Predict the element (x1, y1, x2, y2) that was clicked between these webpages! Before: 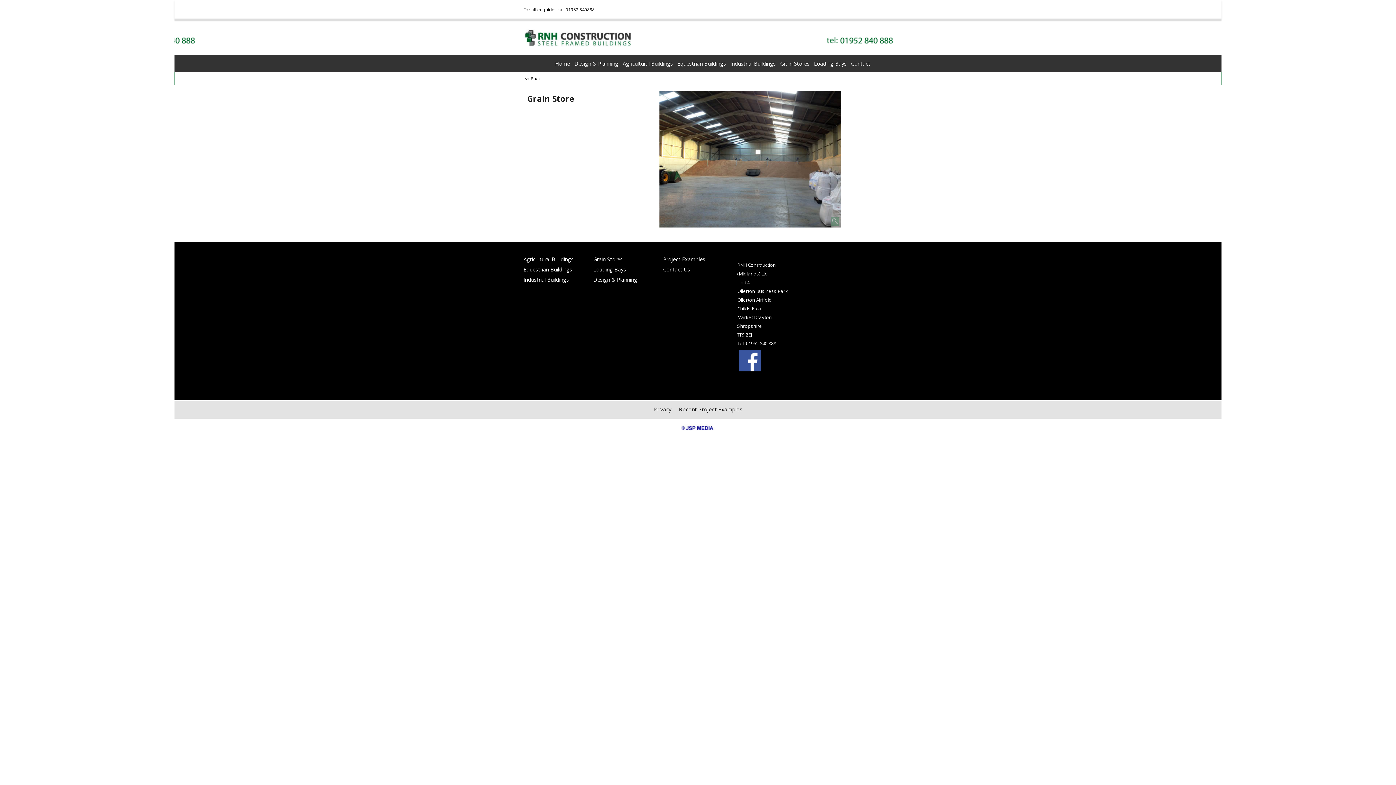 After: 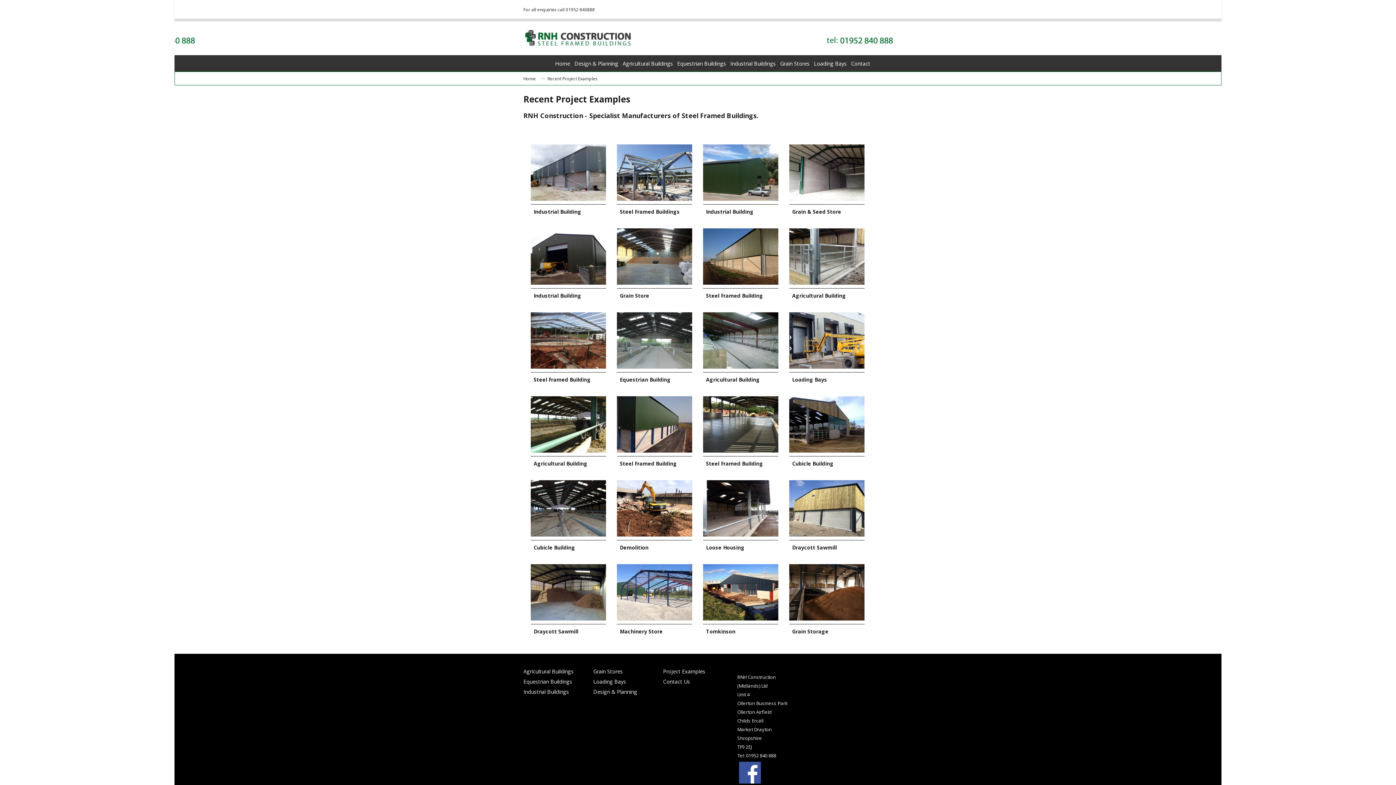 Action: label: Project Examples bbox: (663, 256, 724, 262)